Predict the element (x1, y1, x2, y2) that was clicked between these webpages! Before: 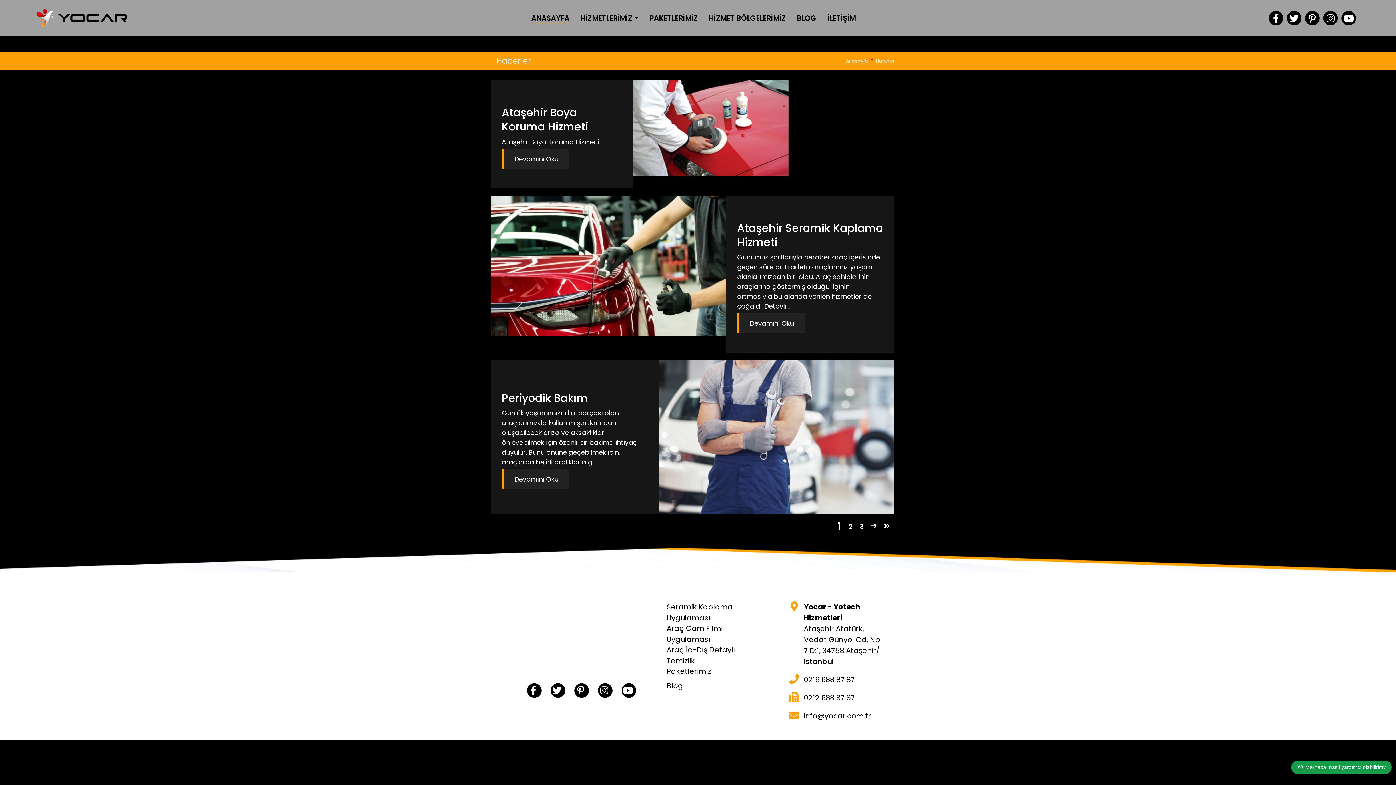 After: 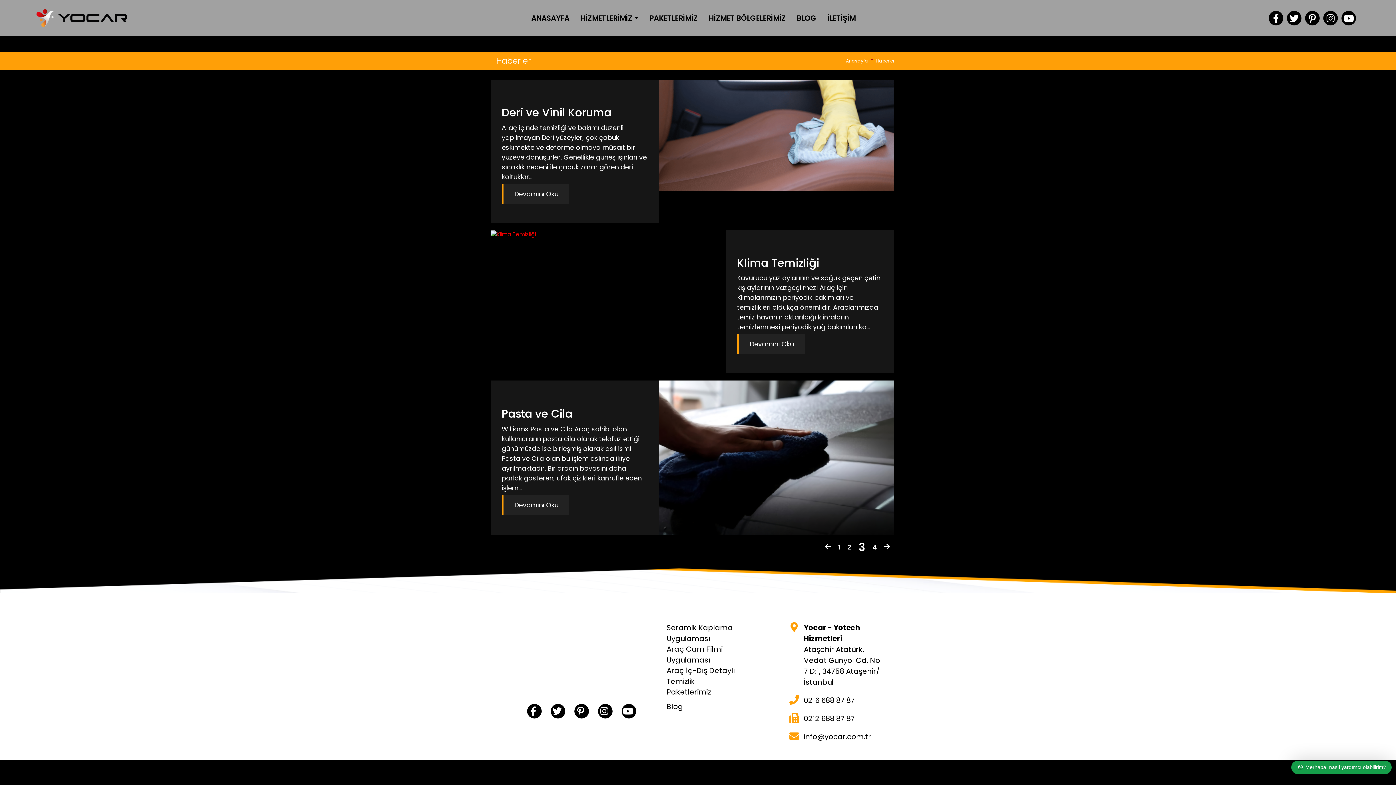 Action: label: 3 bbox: (858, 520, 865, 532)